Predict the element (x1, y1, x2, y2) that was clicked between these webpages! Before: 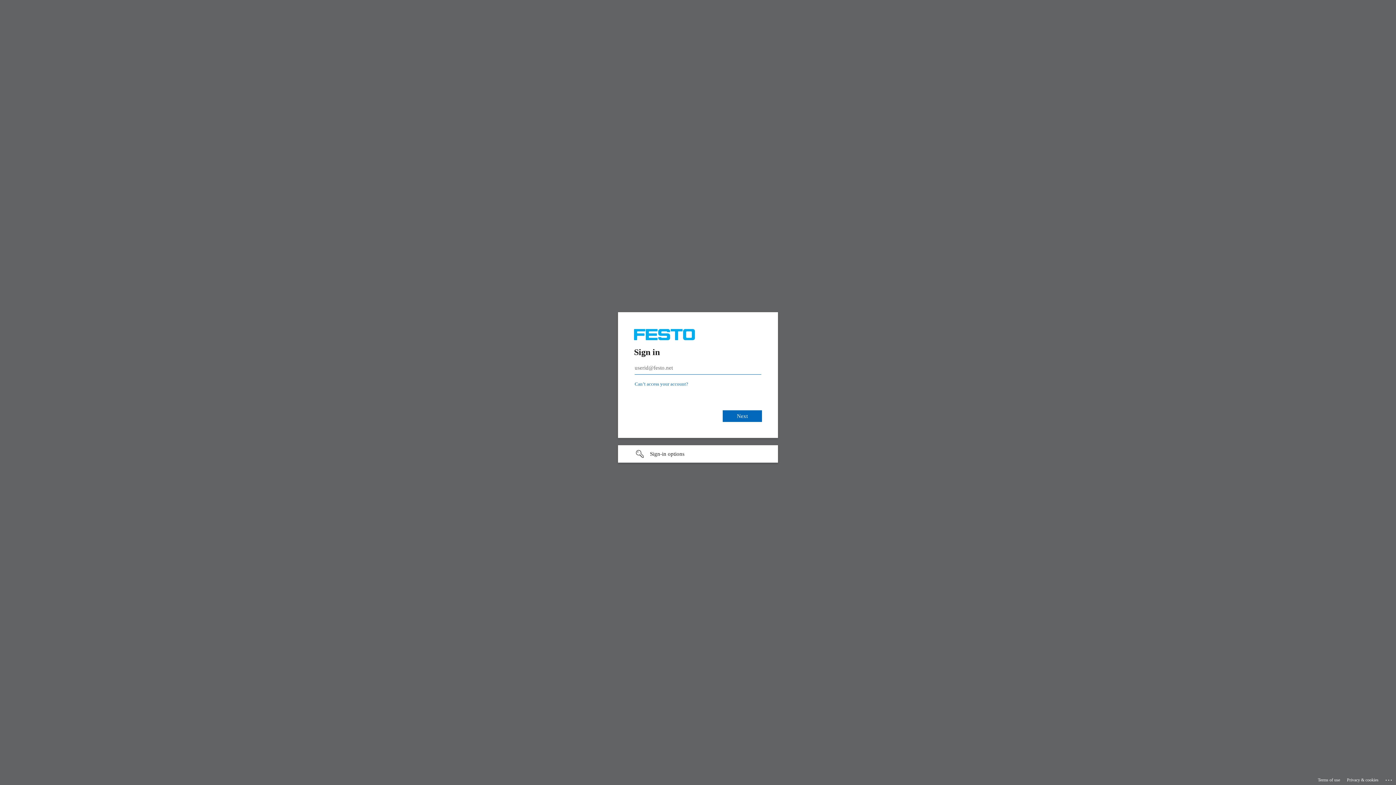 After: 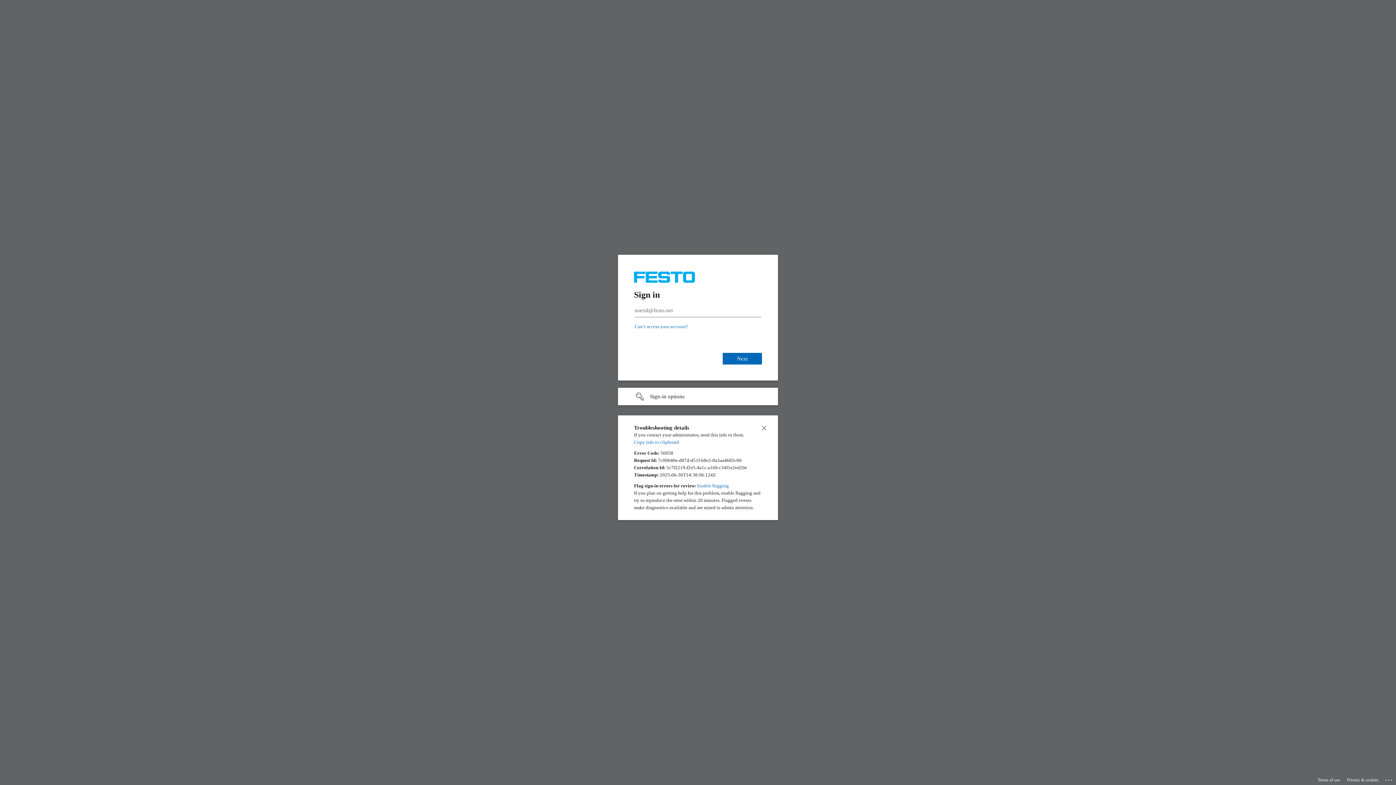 Action: label: Click here for troubleshooting information bbox: (1385, 775, 1393, 783)